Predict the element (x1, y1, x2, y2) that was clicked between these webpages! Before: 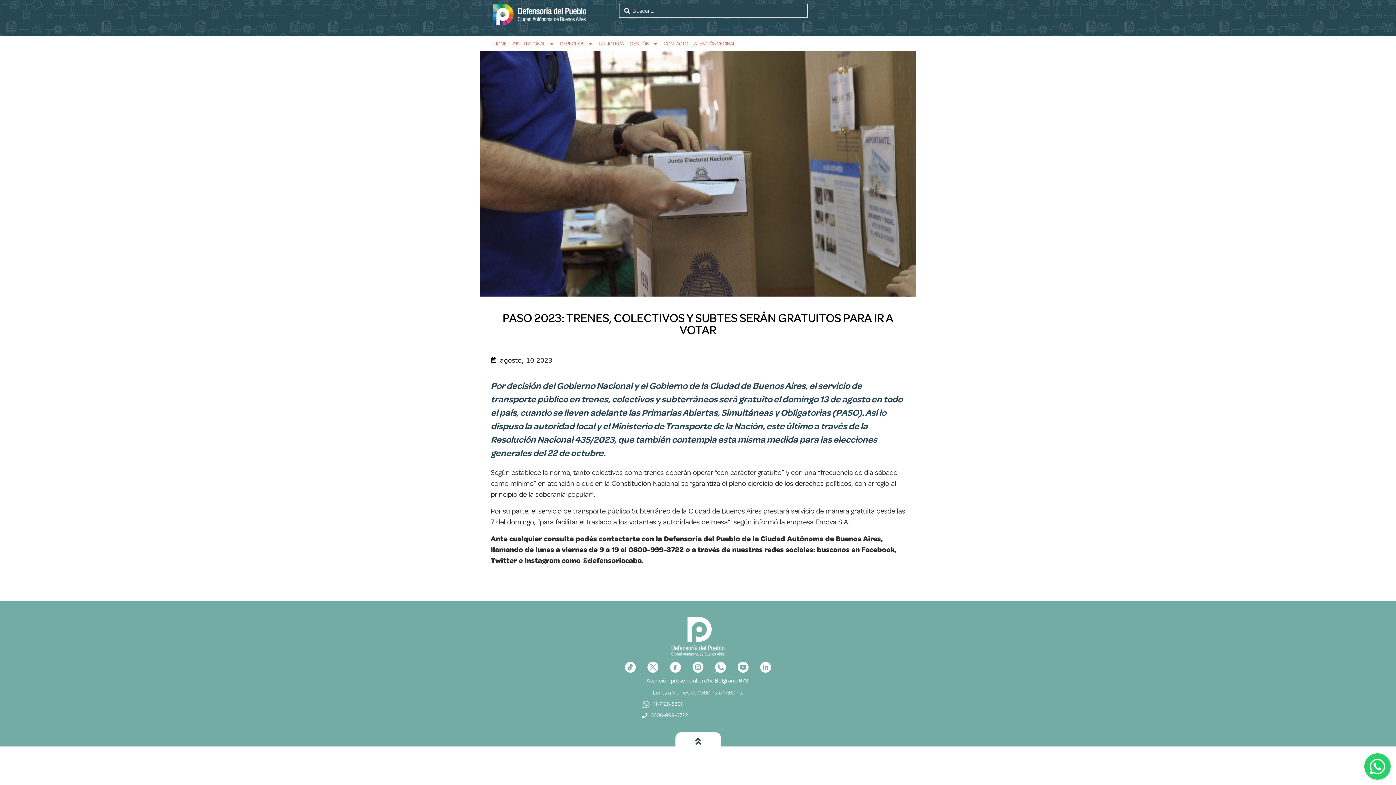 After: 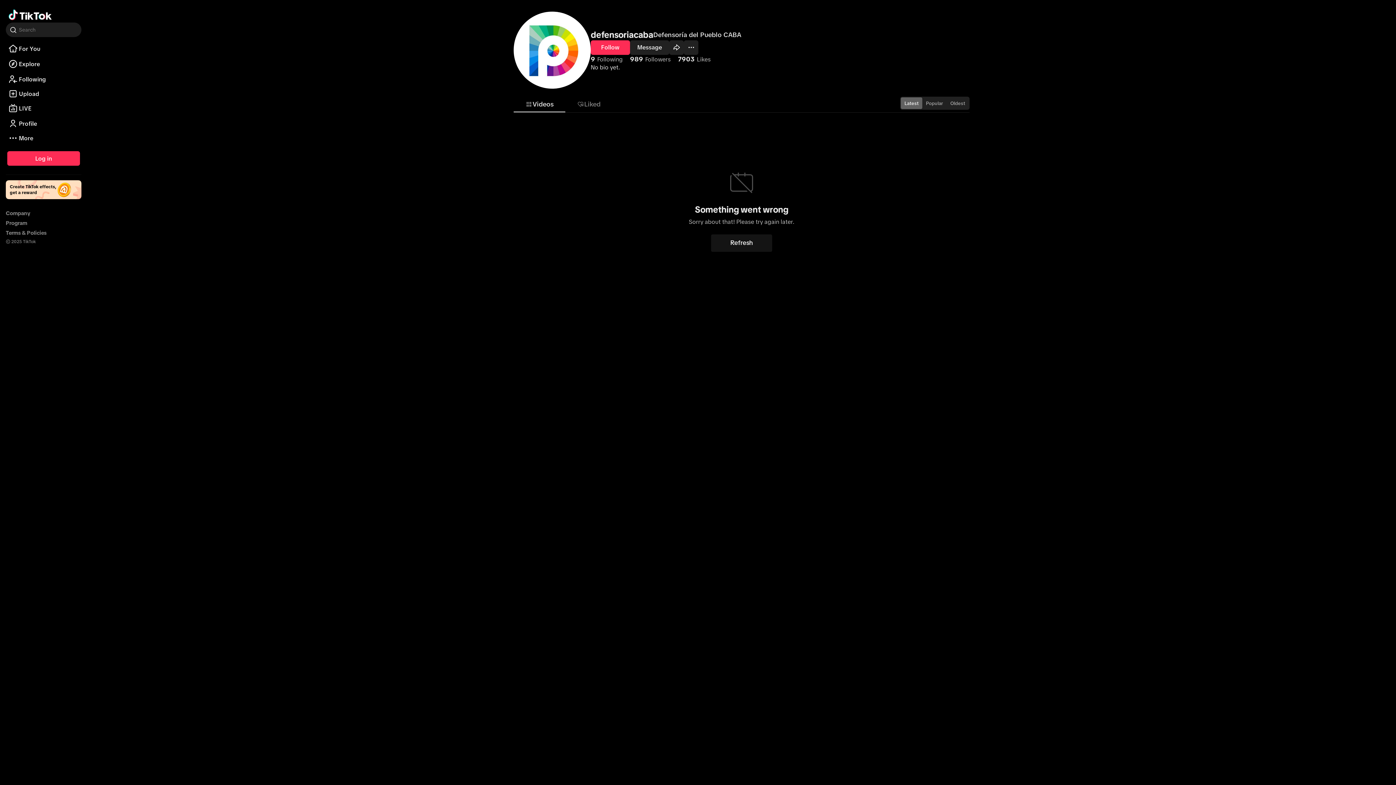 Action: bbox: (619, 662, 641, 673)